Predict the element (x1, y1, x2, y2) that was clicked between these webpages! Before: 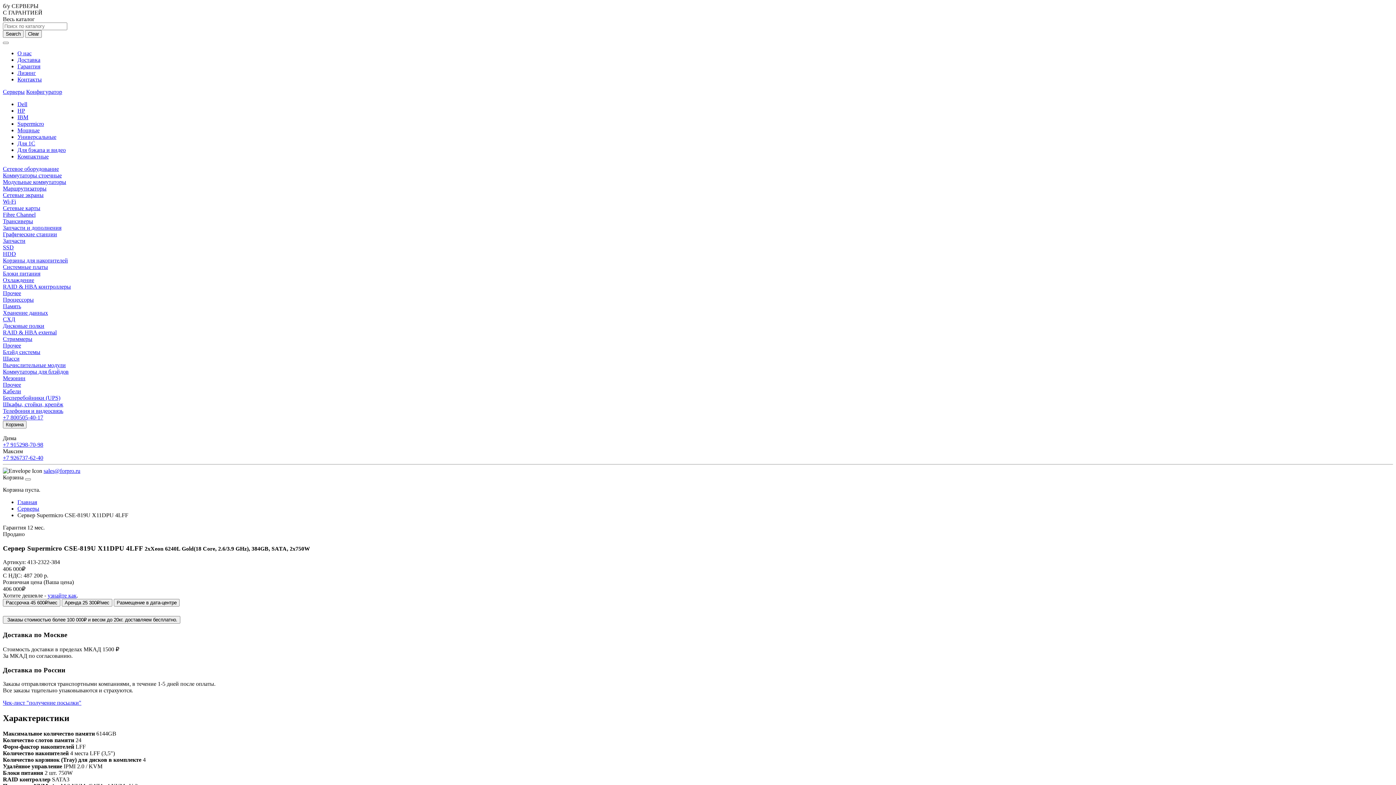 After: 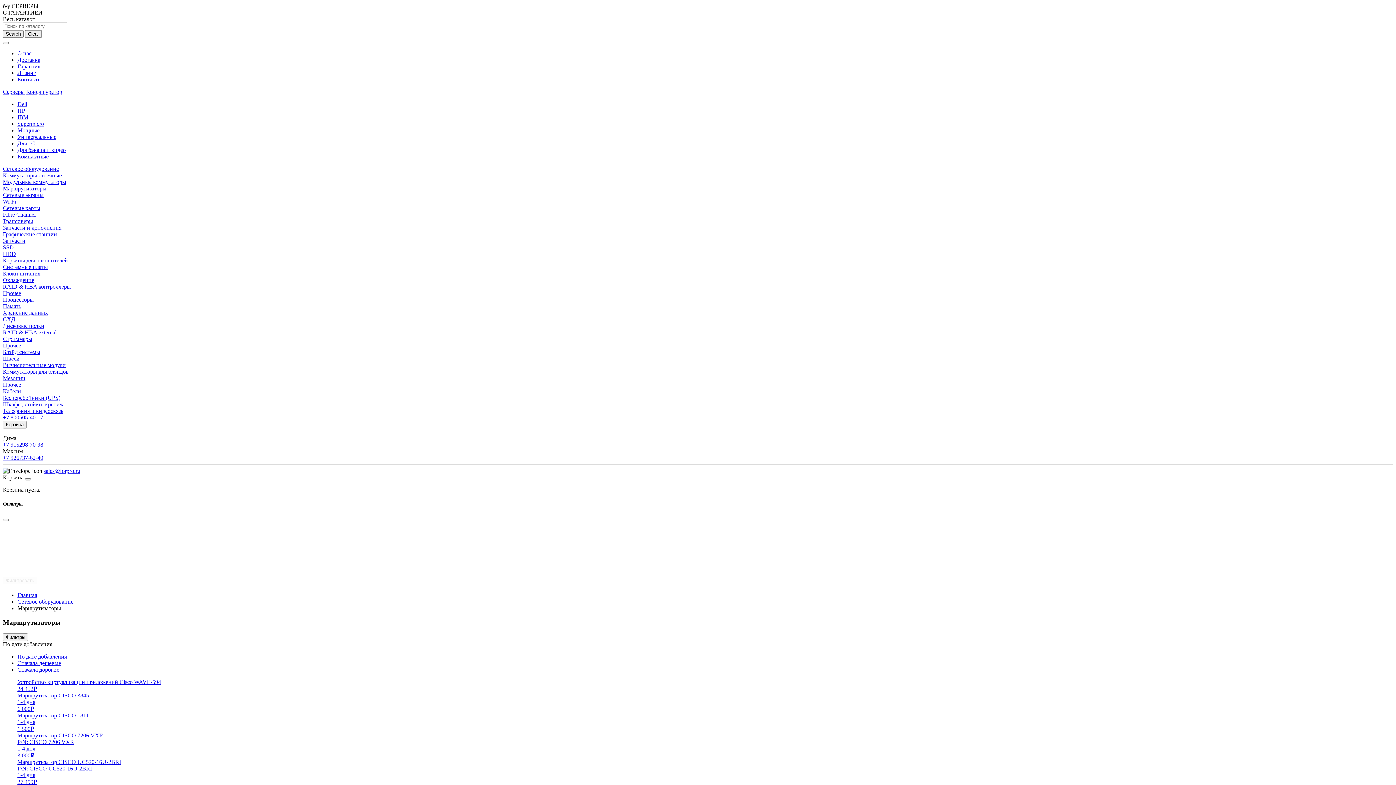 Action: bbox: (2, 185, 46, 191) label: Маршрутизаторы